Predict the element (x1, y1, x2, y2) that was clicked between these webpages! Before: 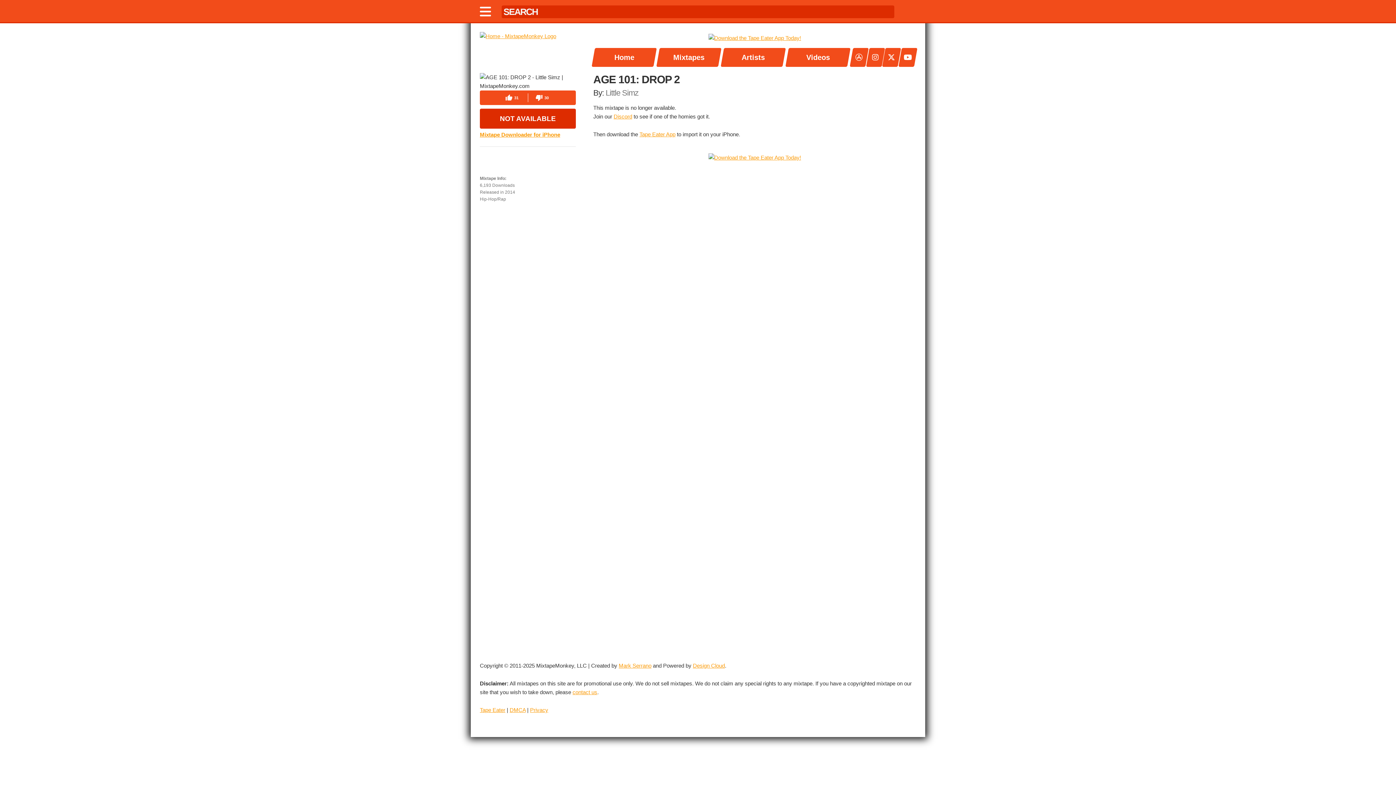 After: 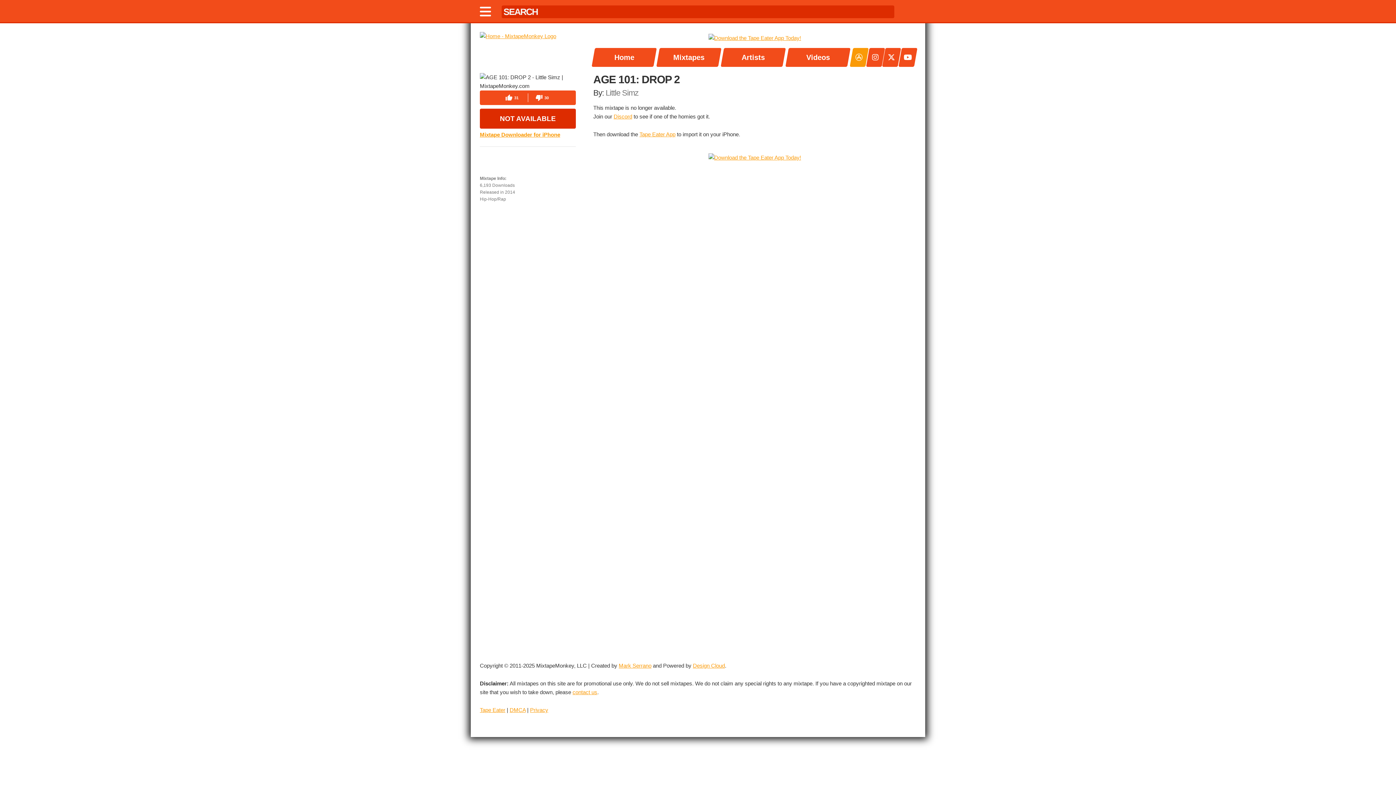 Action: bbox: (850, 47, 868, 66)